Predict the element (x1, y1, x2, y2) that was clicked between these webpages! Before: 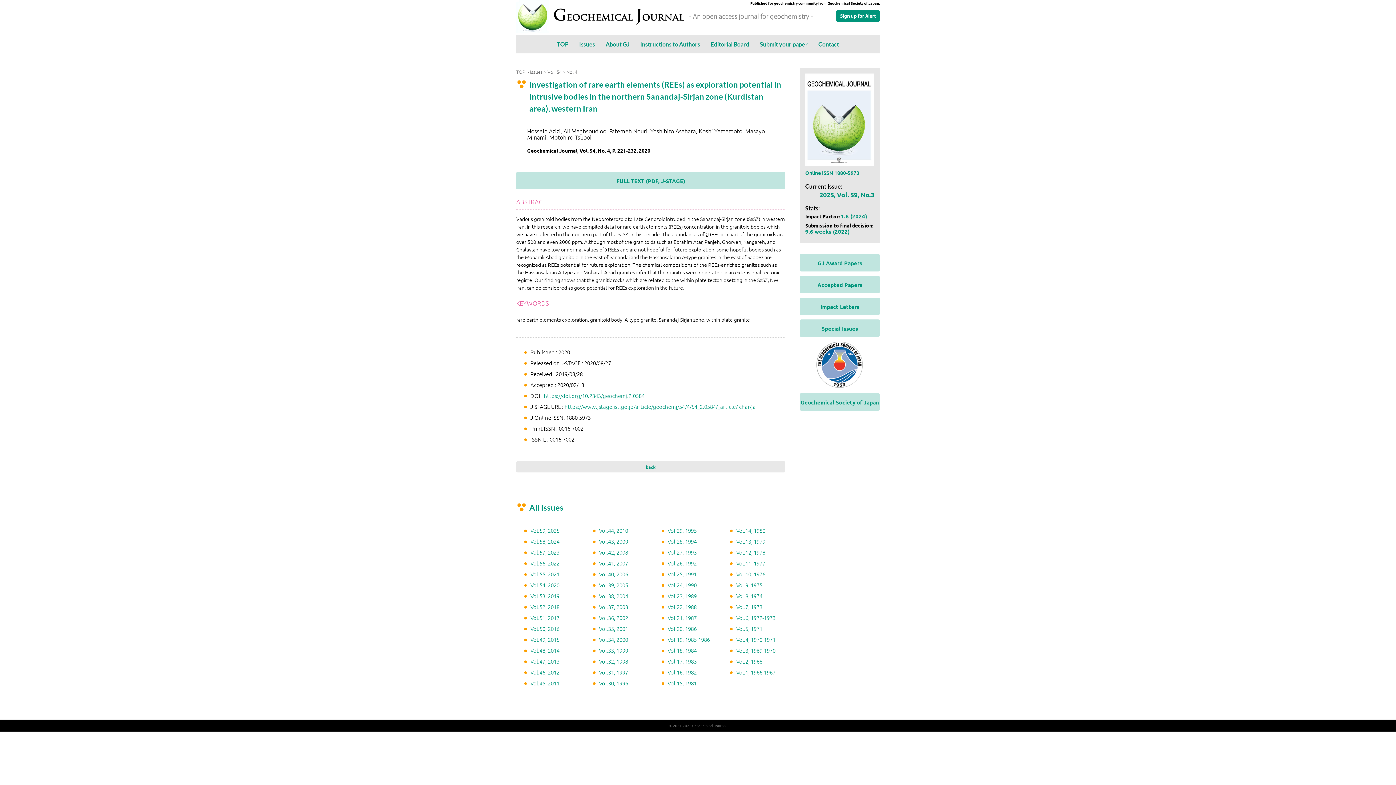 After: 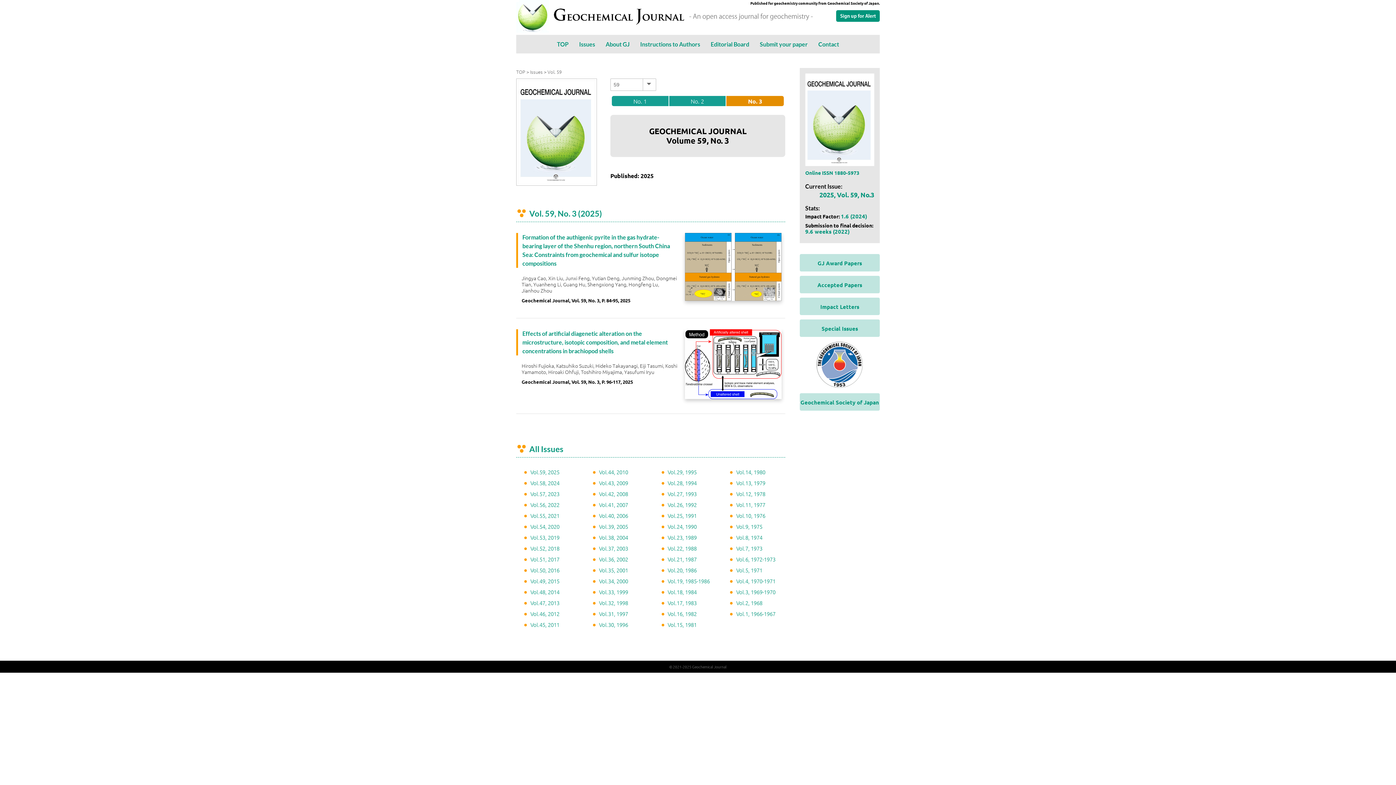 Action: bbox: (530, 526, 559, 534) label: Vol.59, 2025